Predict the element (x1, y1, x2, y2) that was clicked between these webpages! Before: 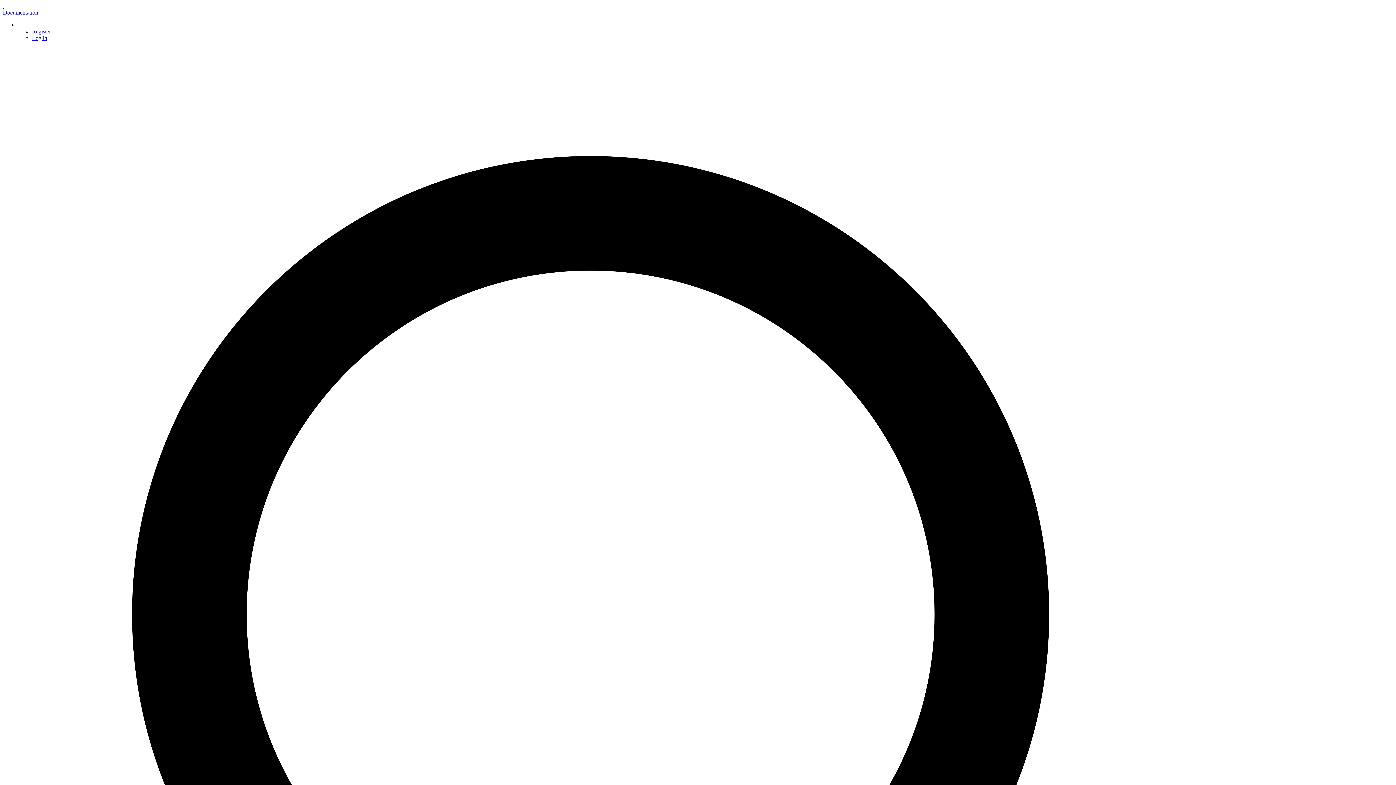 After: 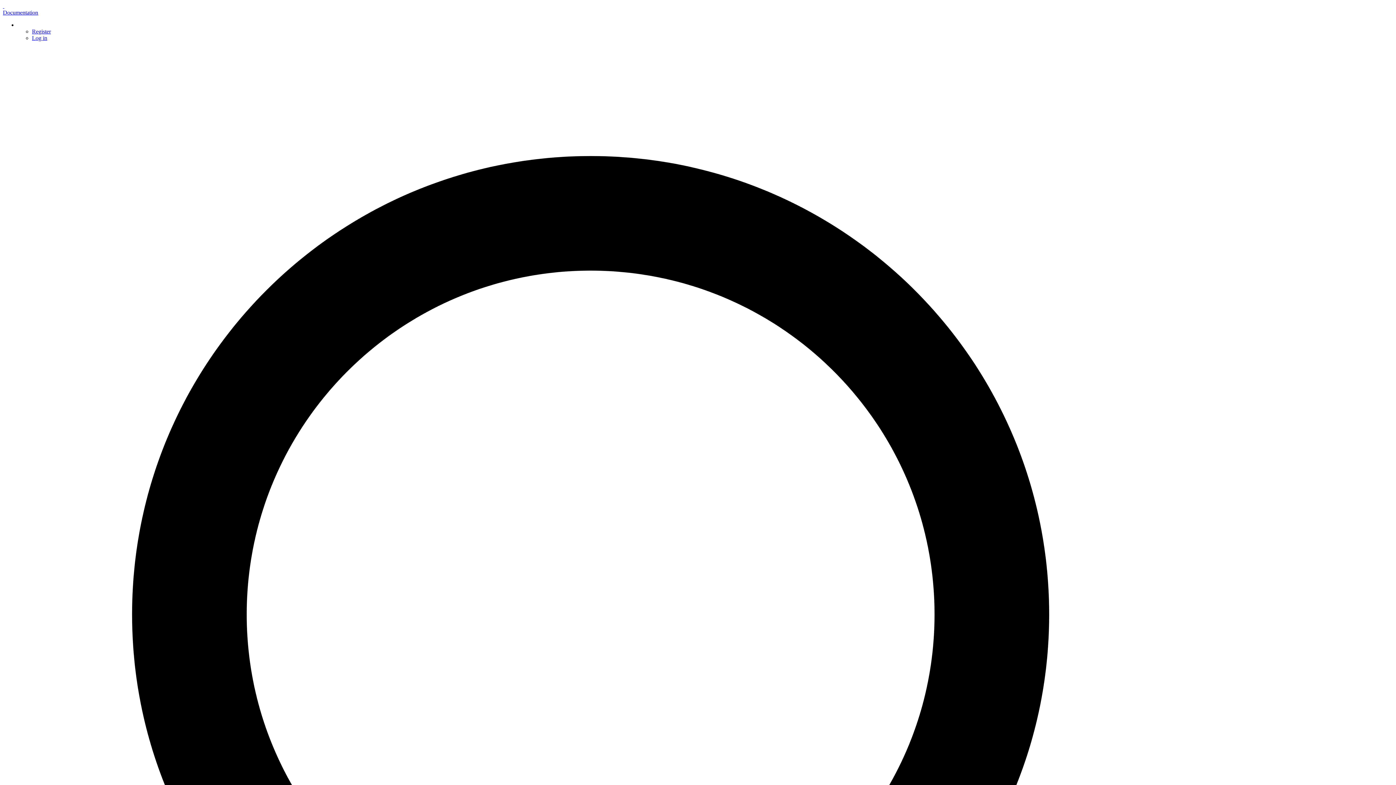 Action: label: Documentation bbox: (2, 9, 38, 15)